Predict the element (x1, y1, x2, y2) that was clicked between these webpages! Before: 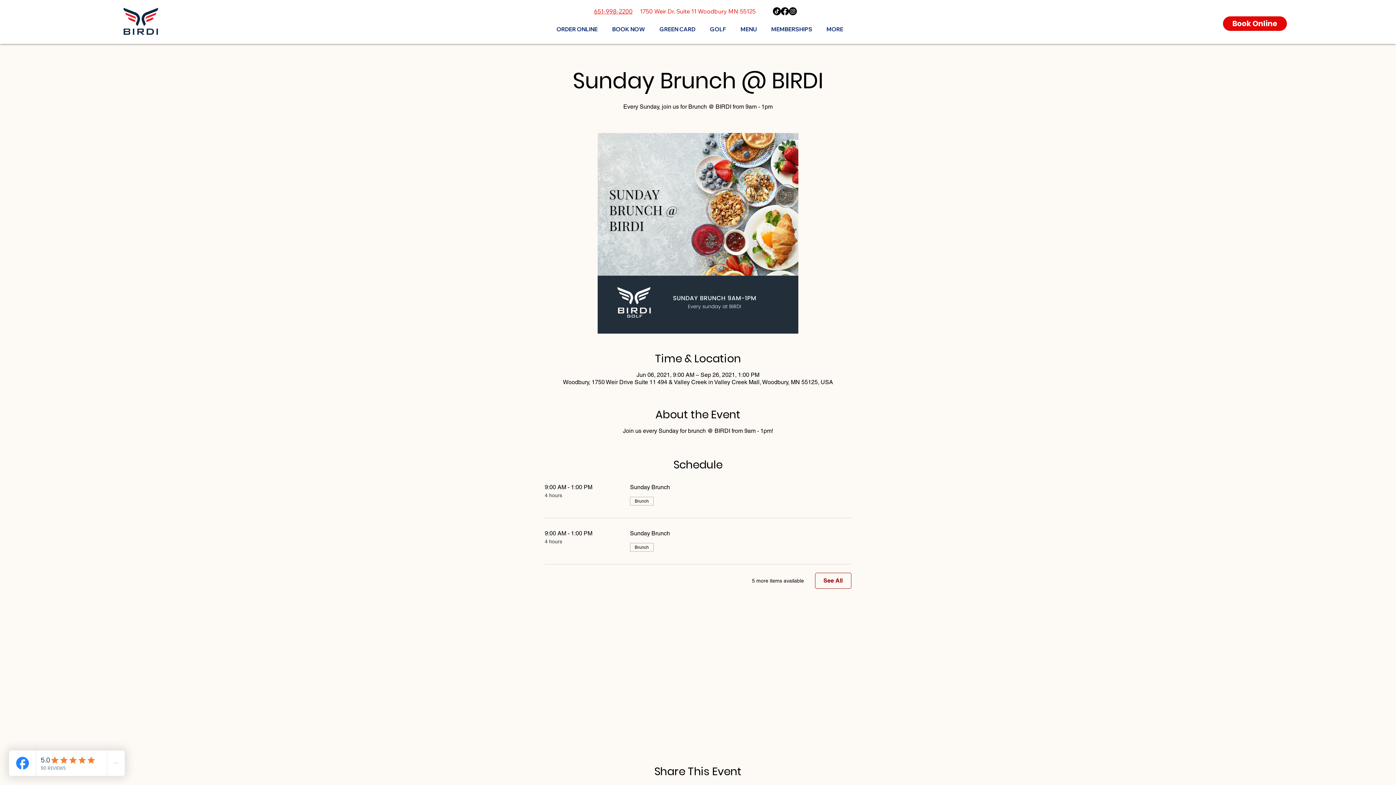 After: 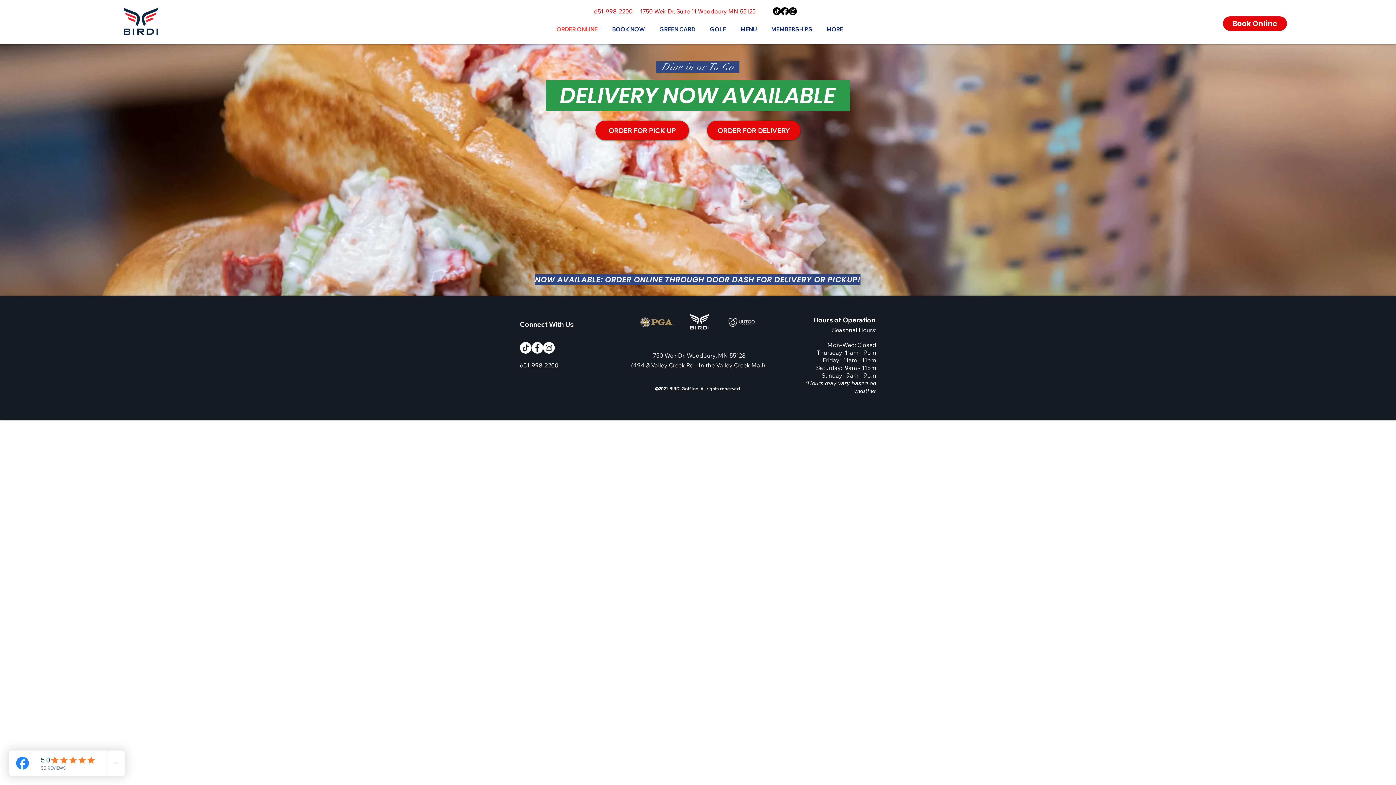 Action: bbox: (549, 22, 605, 36) label: ORDER ONLINE